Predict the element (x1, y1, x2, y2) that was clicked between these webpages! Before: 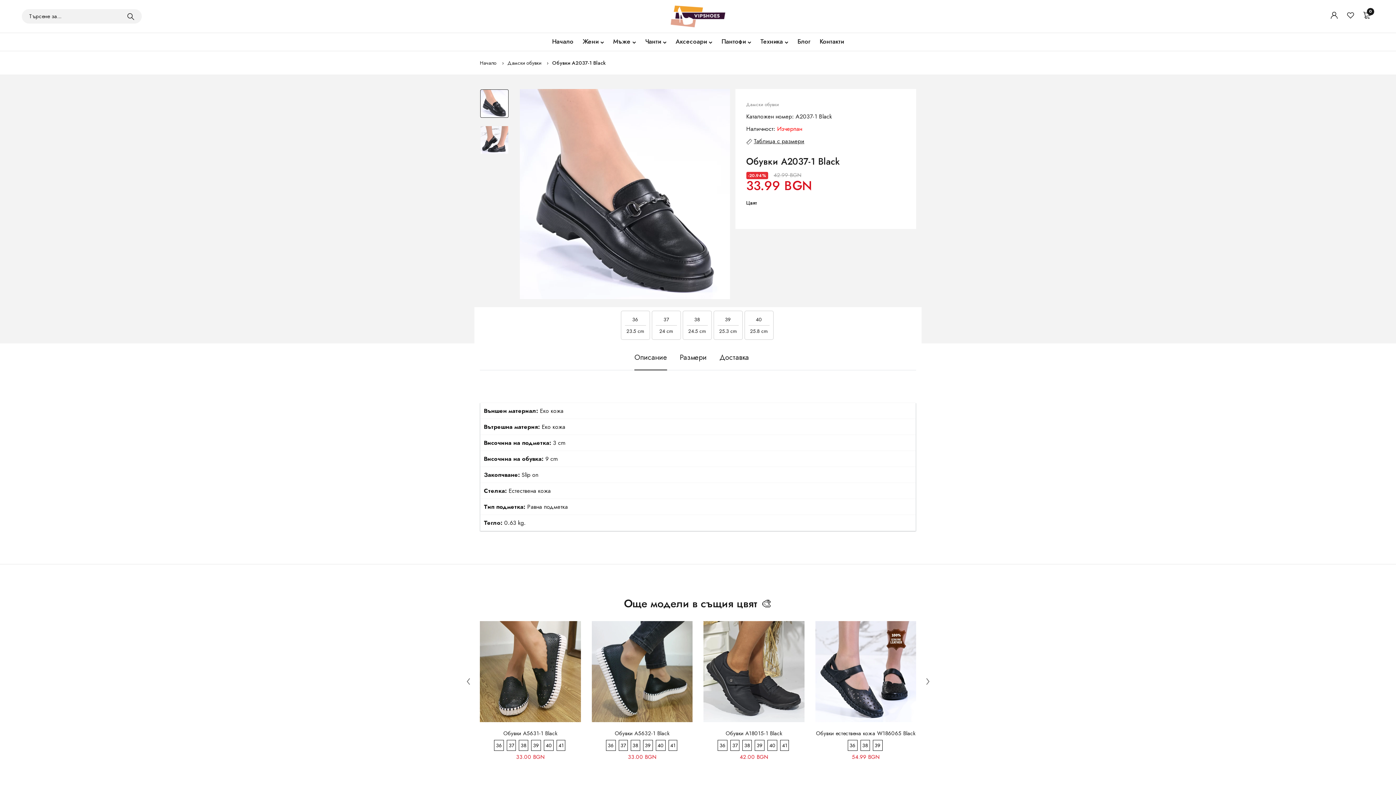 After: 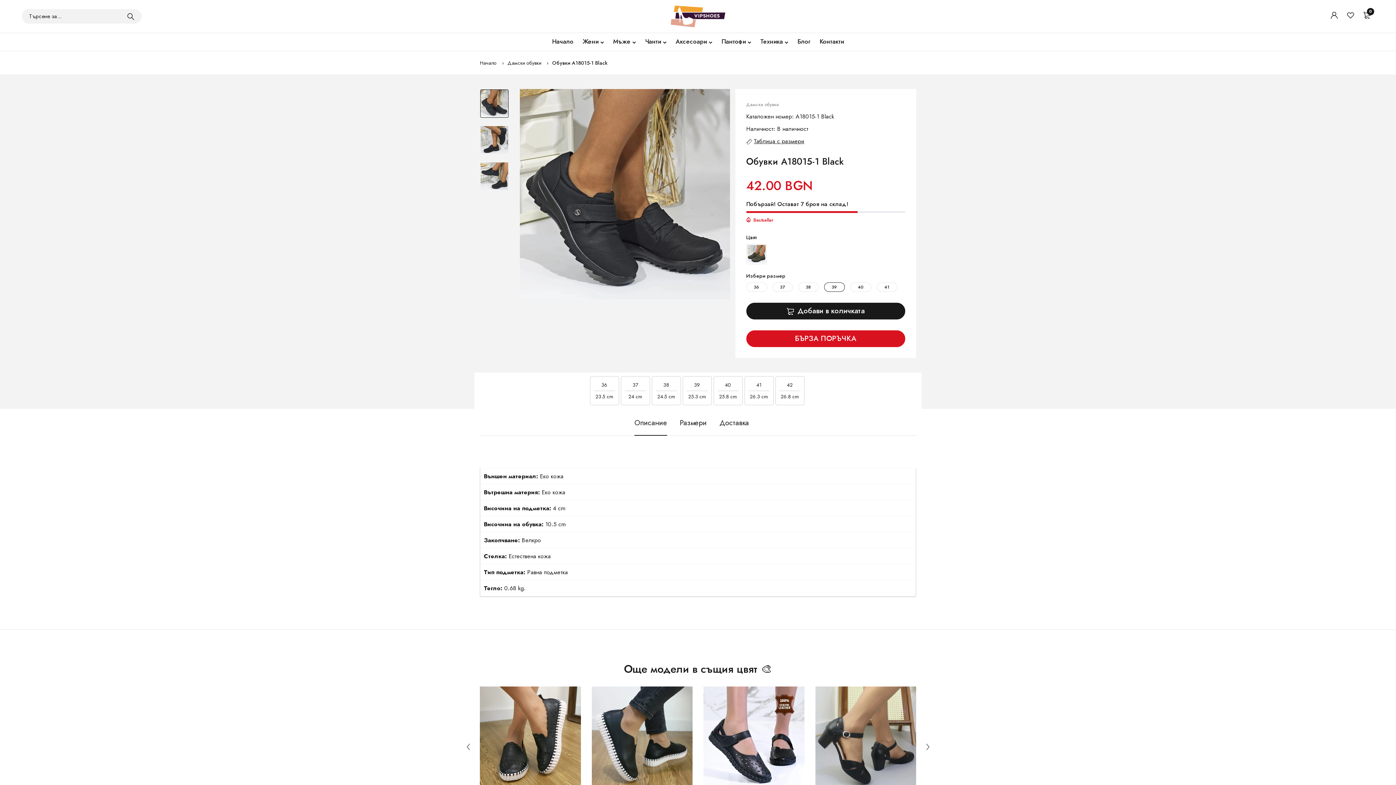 Action: bbox: (755, 741, 765, 749) label: 39